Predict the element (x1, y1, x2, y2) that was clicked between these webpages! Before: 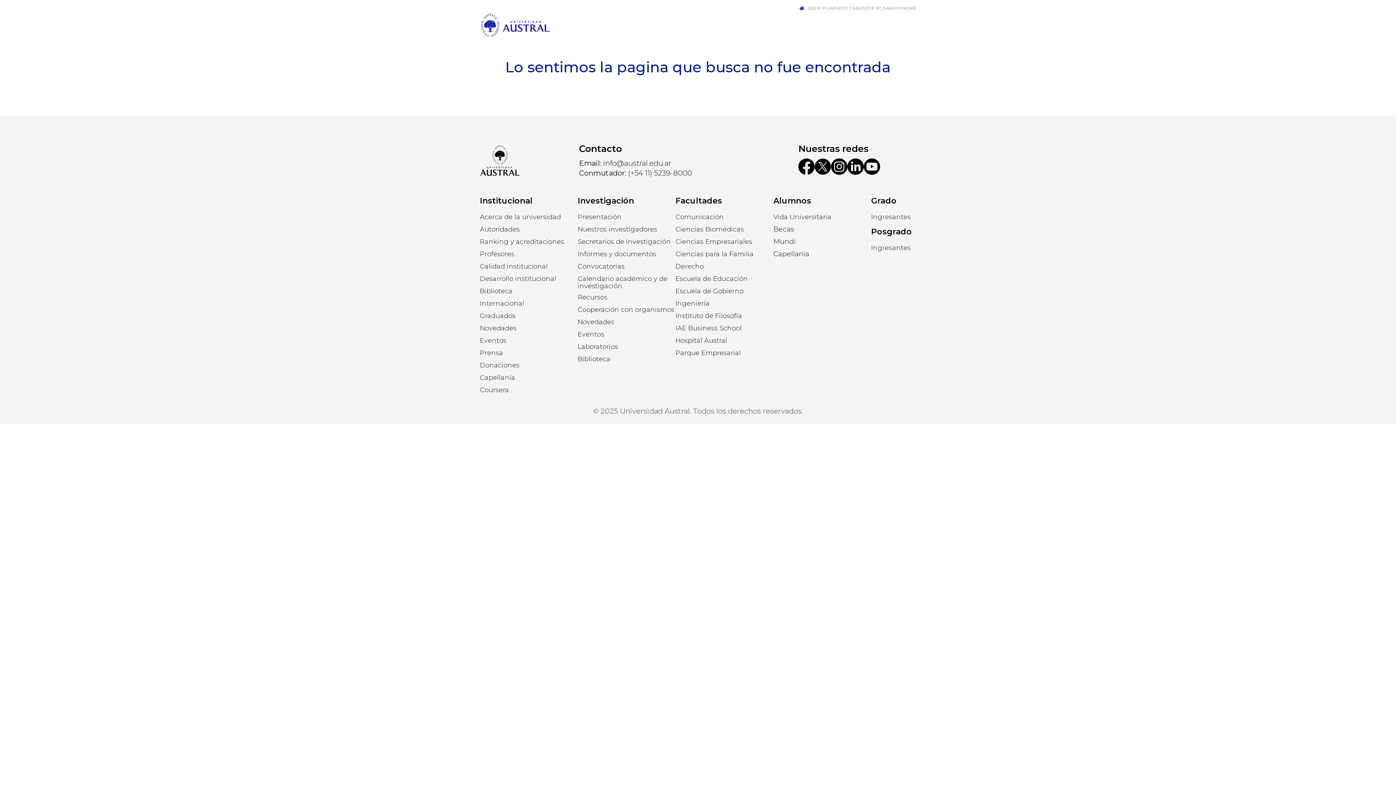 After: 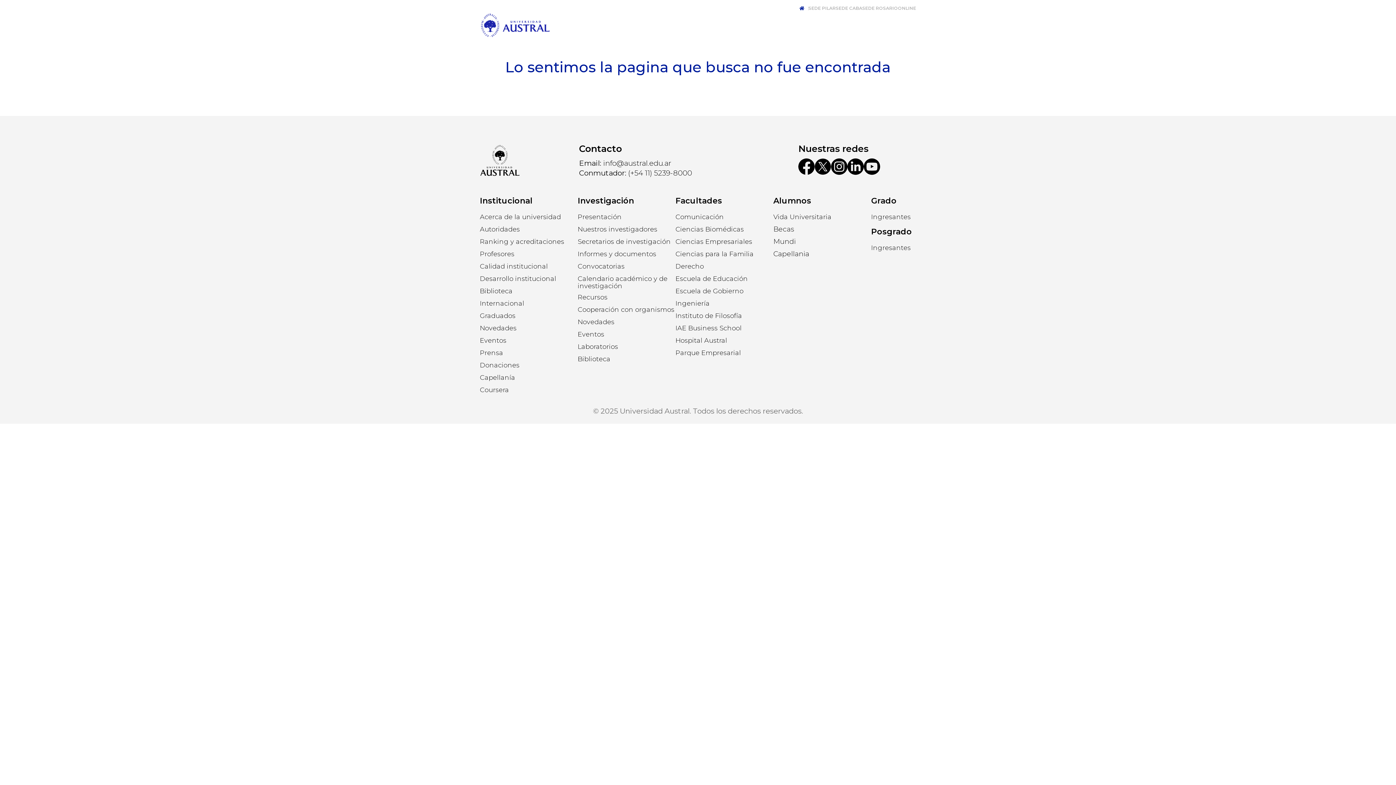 Action: bbox: (675, 275, 748, 282) label: Escuela de Educación